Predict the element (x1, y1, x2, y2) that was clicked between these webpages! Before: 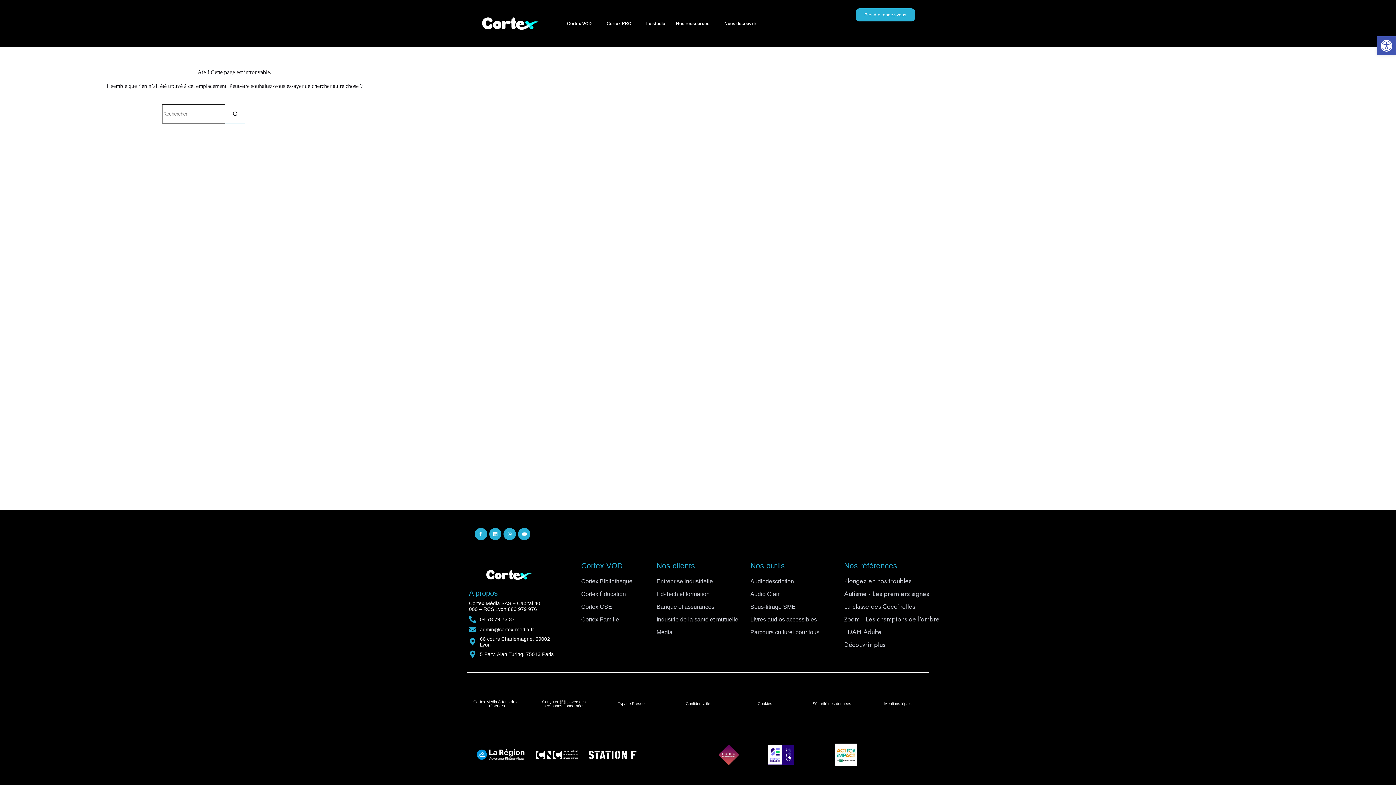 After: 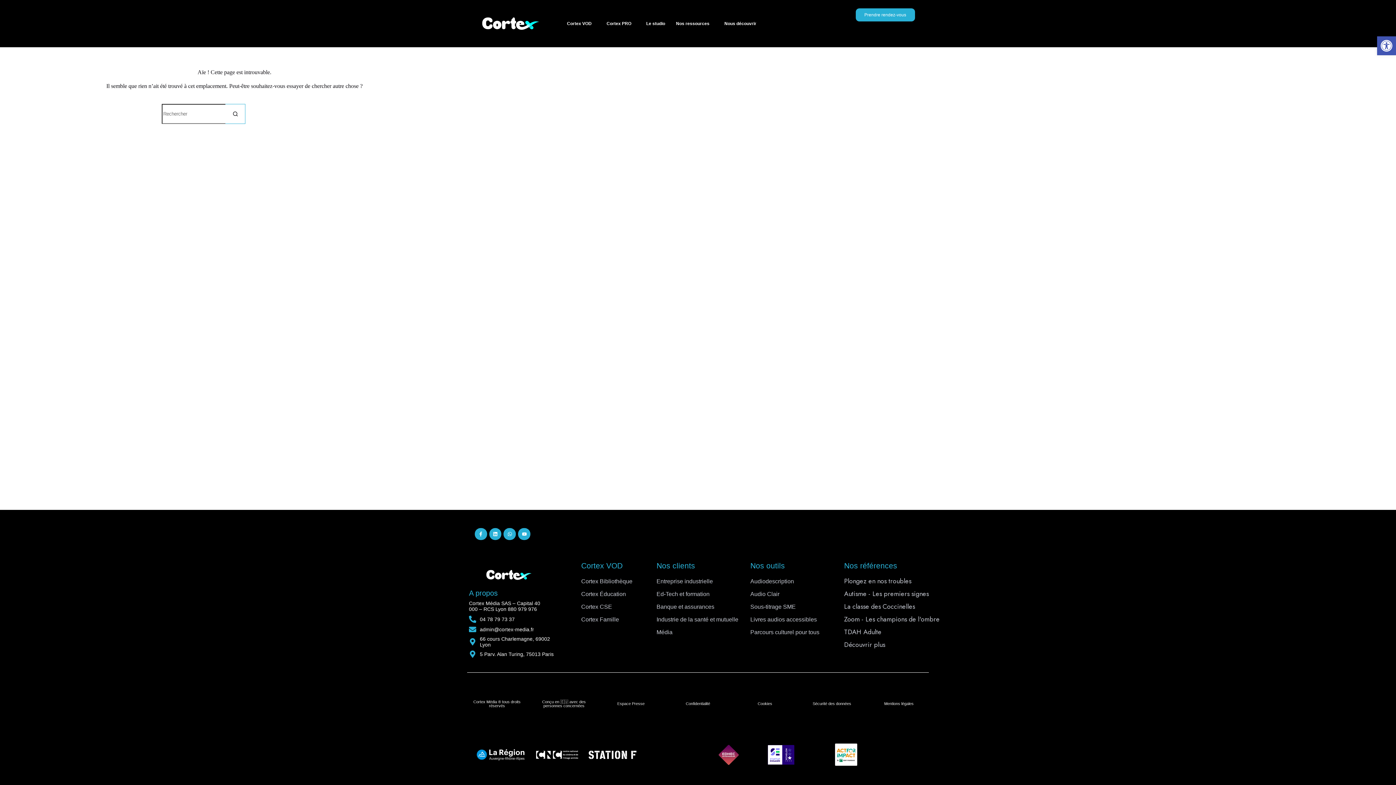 Action: bbox: (697, 737, 760, 773)